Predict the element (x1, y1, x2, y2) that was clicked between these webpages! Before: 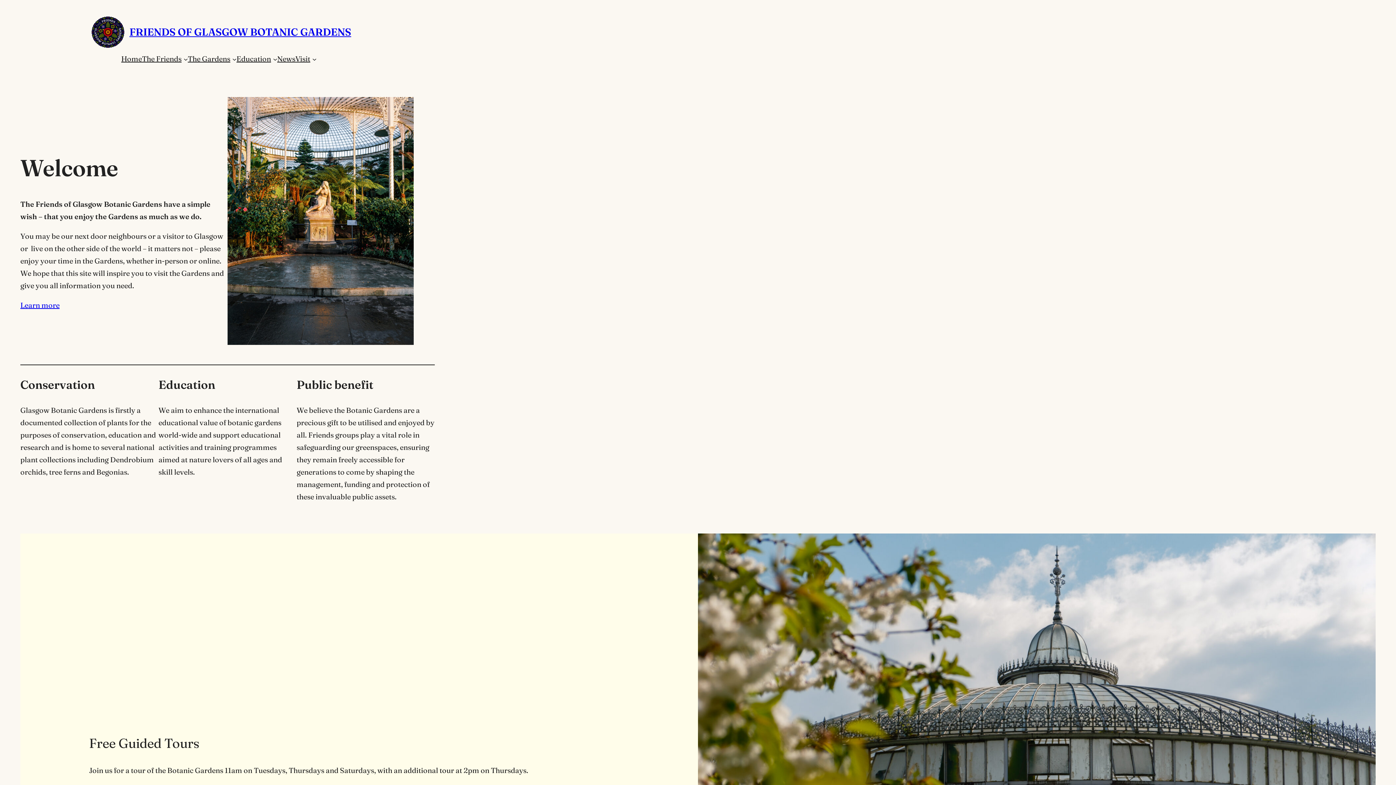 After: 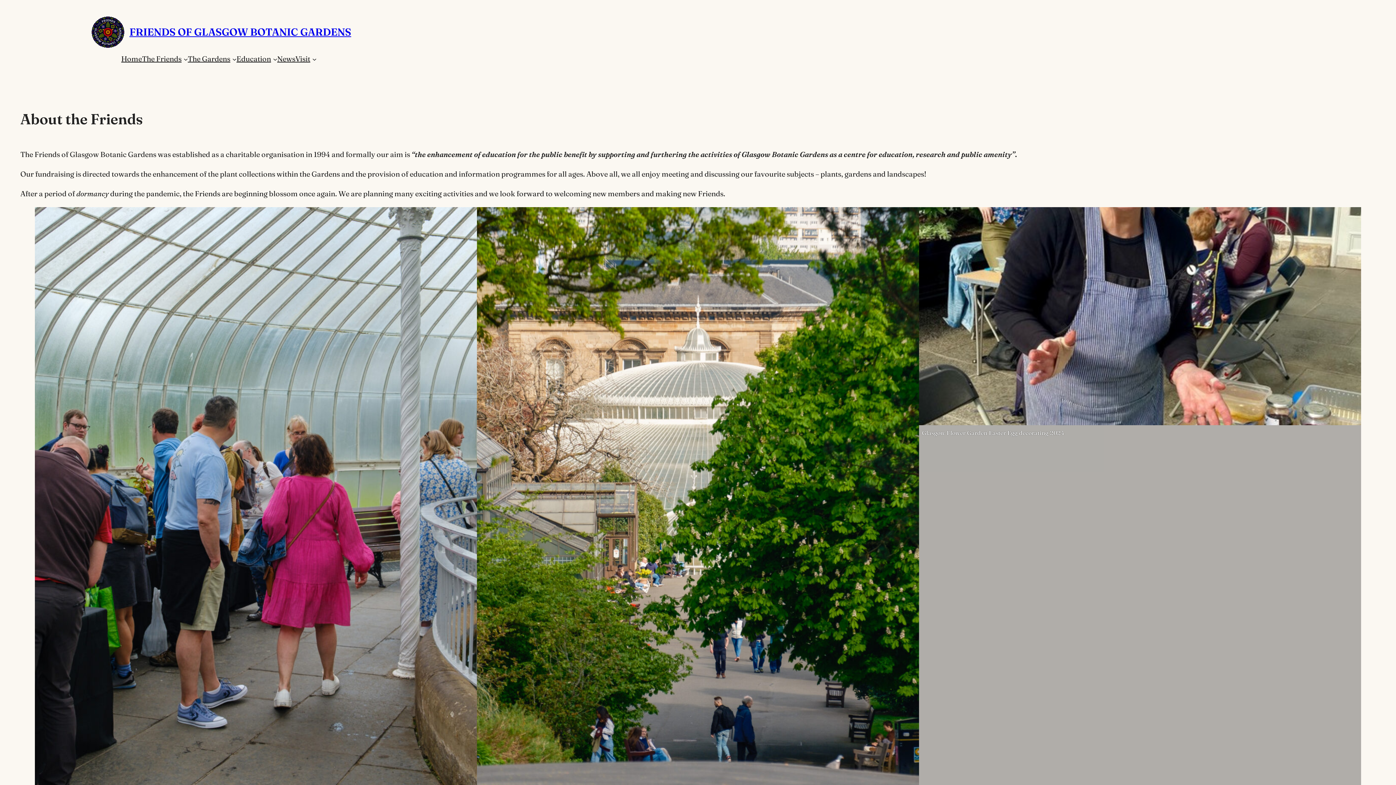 Action: label: The Friends bbox: (142, 52, 181, 65)